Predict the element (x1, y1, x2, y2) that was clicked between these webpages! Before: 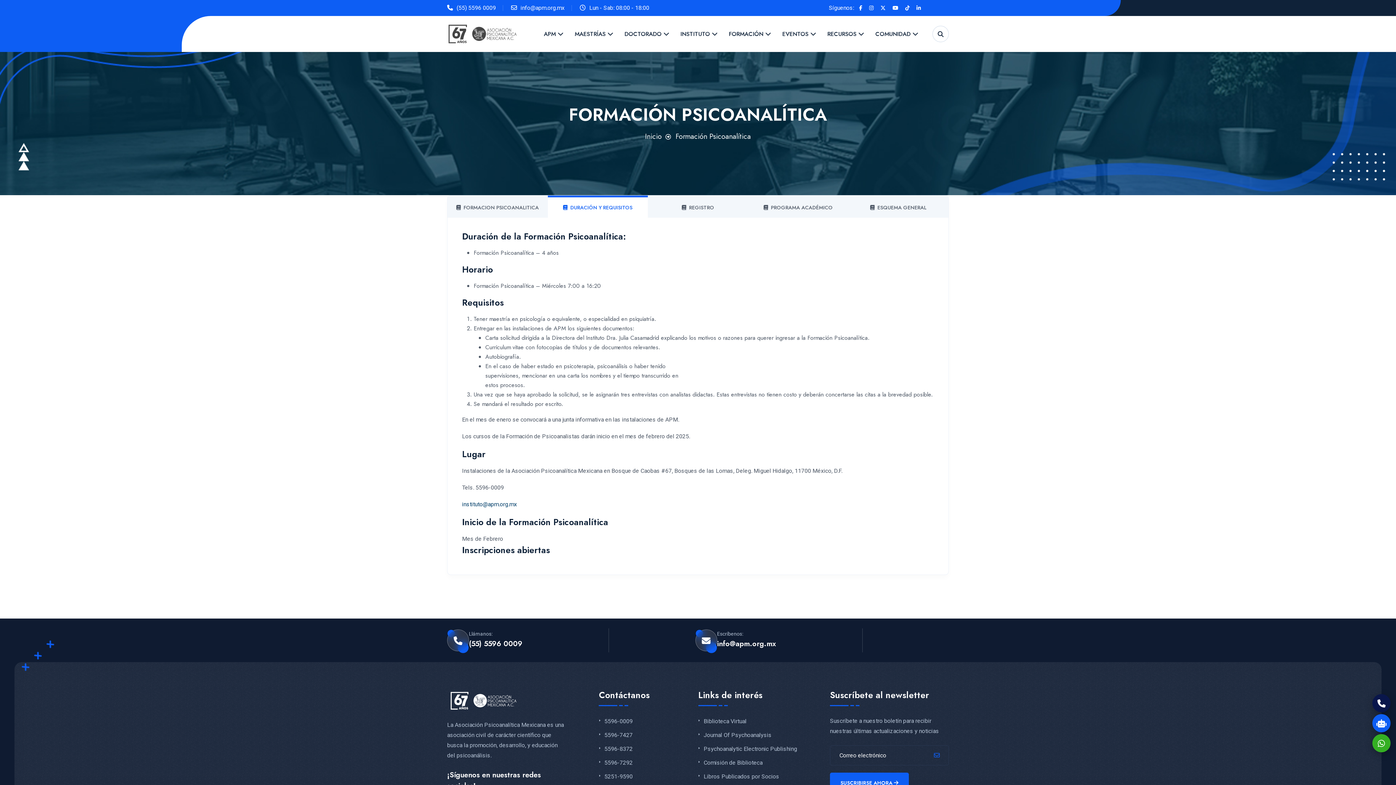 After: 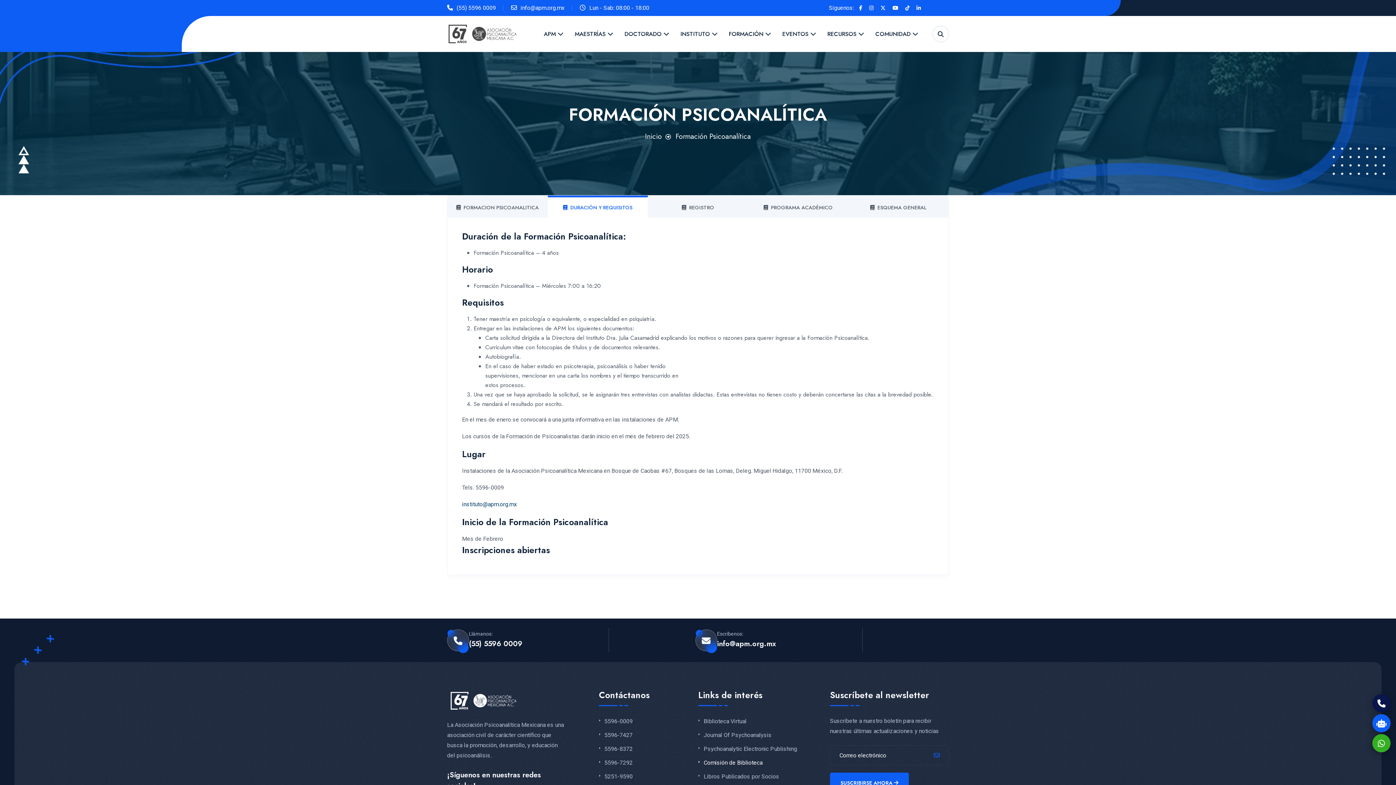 Action: label: Comisión de Biblioteca bbox: (698, 759, 762, 766)